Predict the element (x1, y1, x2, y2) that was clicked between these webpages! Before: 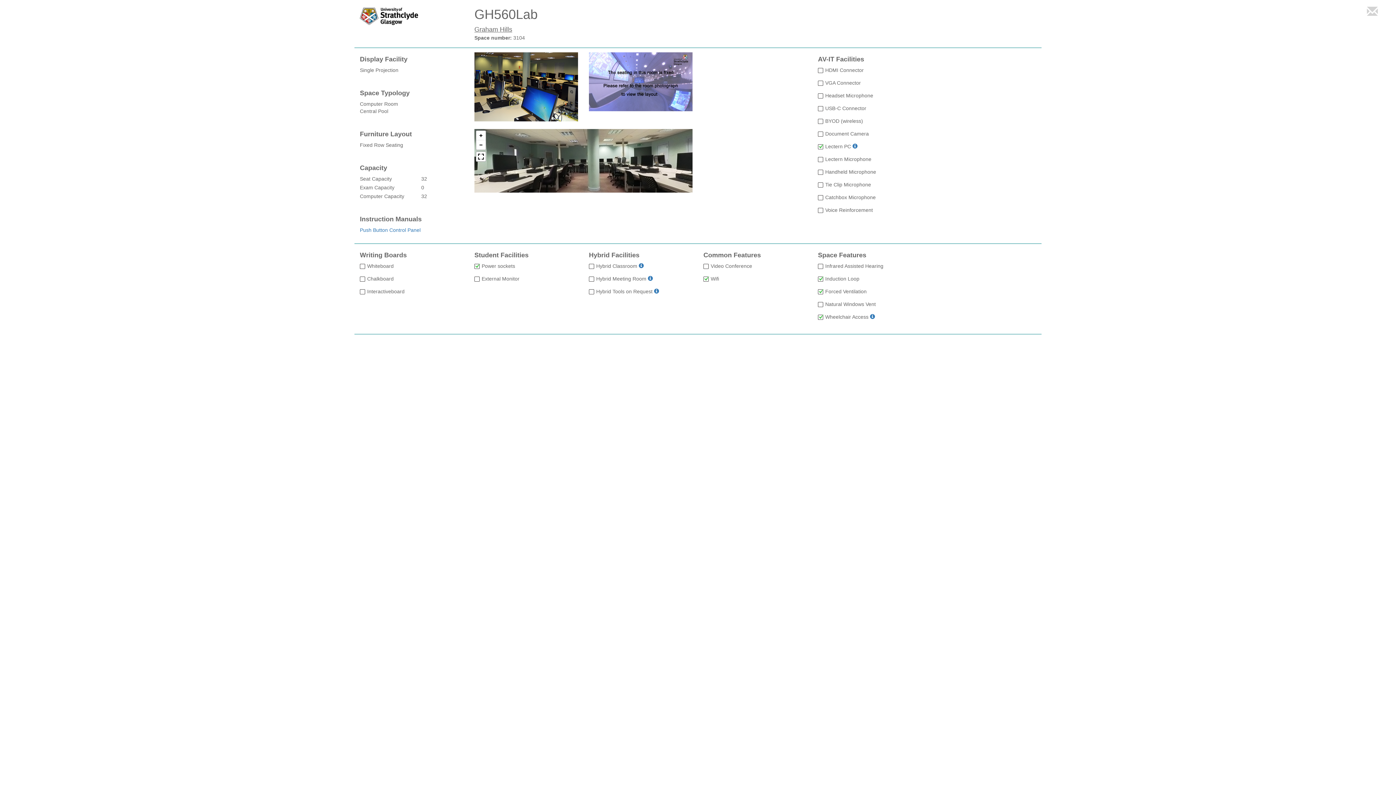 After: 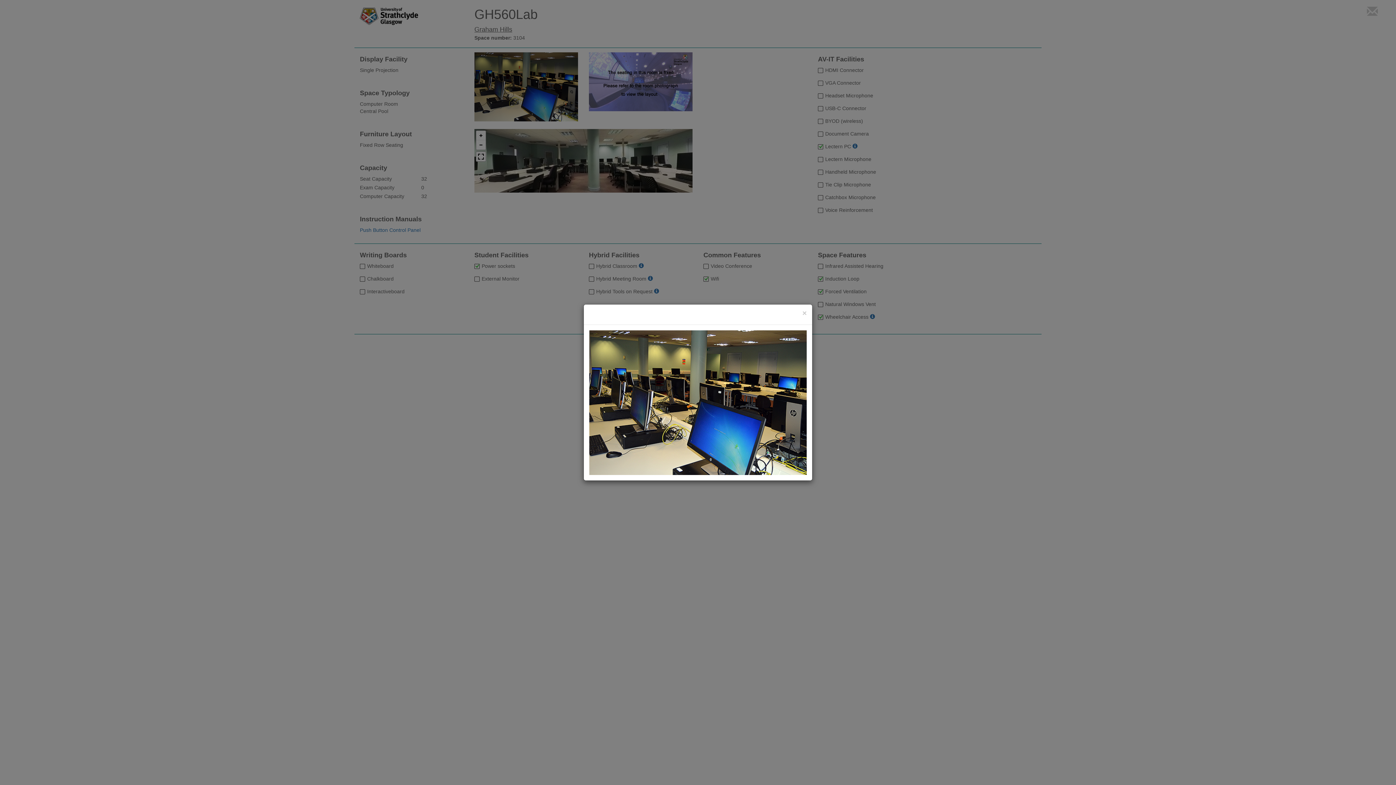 Action: bbox: (474, 52, 578, 121)